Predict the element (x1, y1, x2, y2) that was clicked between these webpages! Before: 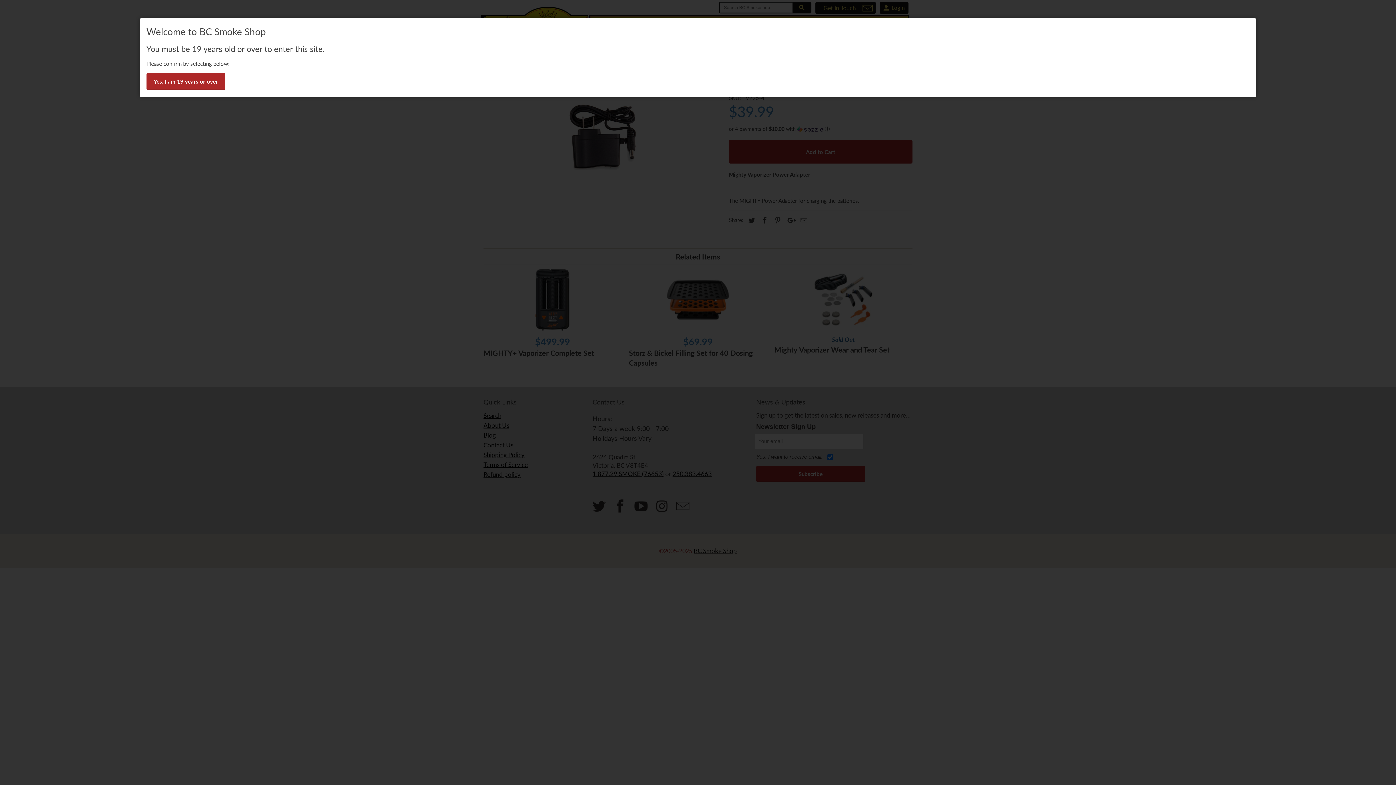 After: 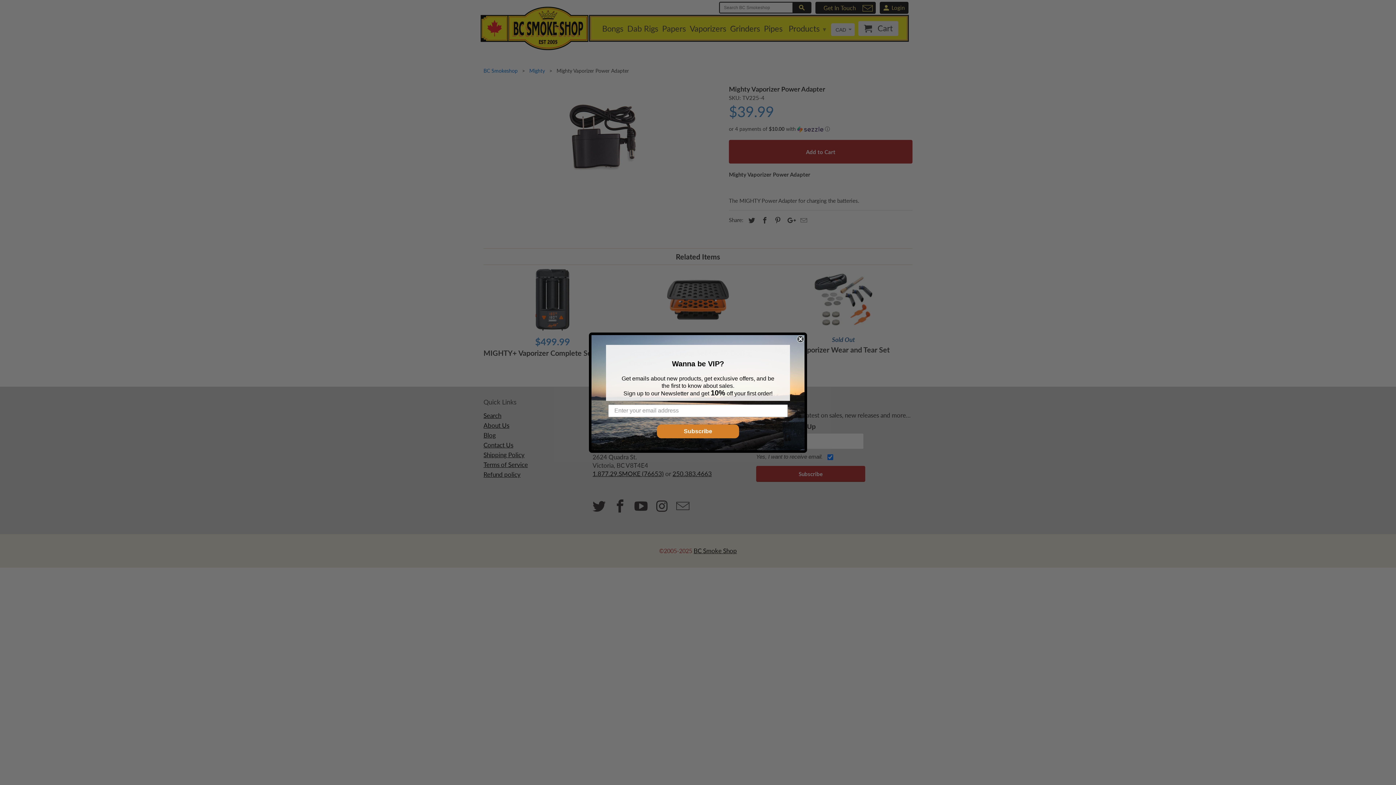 Action: label: Yes, I am 19 years or over bbox: (146, 73, 225, 90)